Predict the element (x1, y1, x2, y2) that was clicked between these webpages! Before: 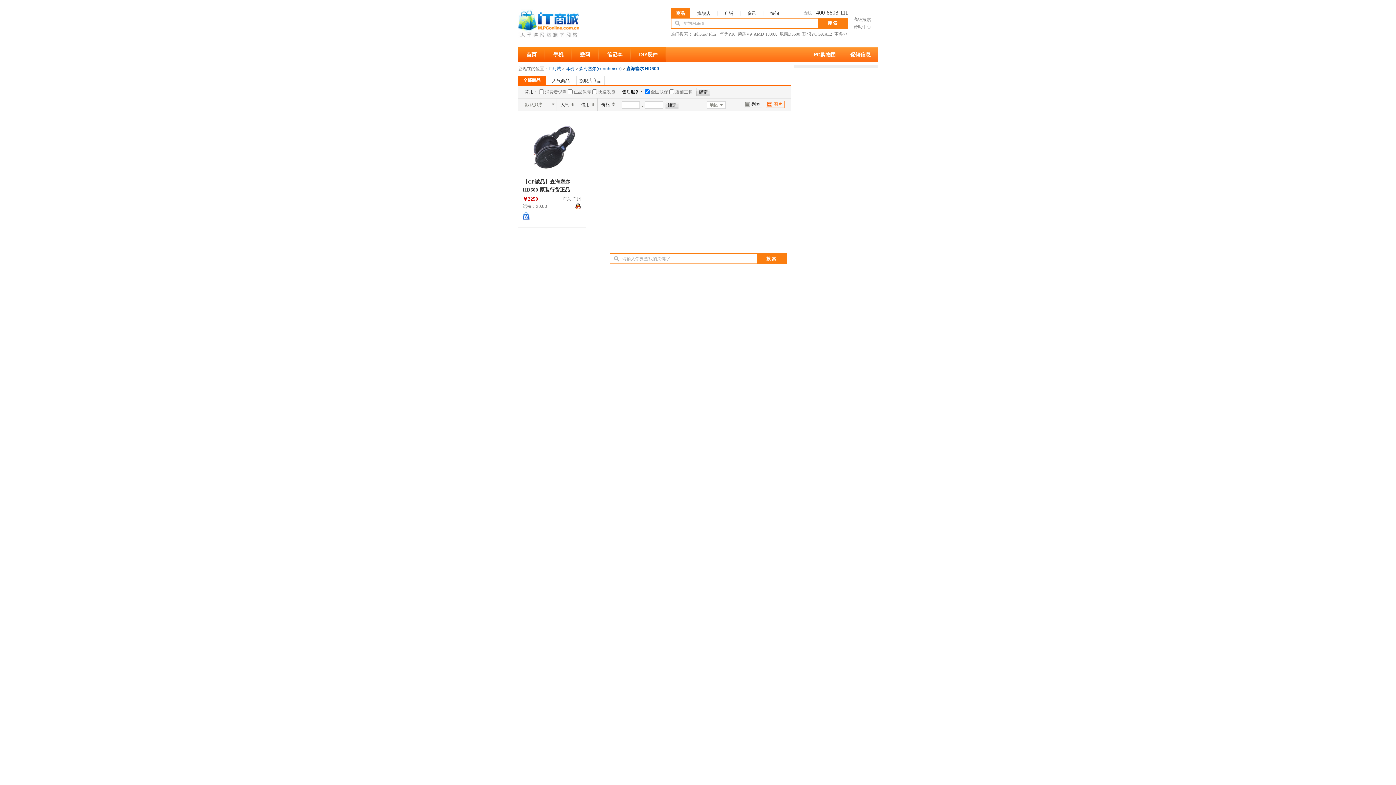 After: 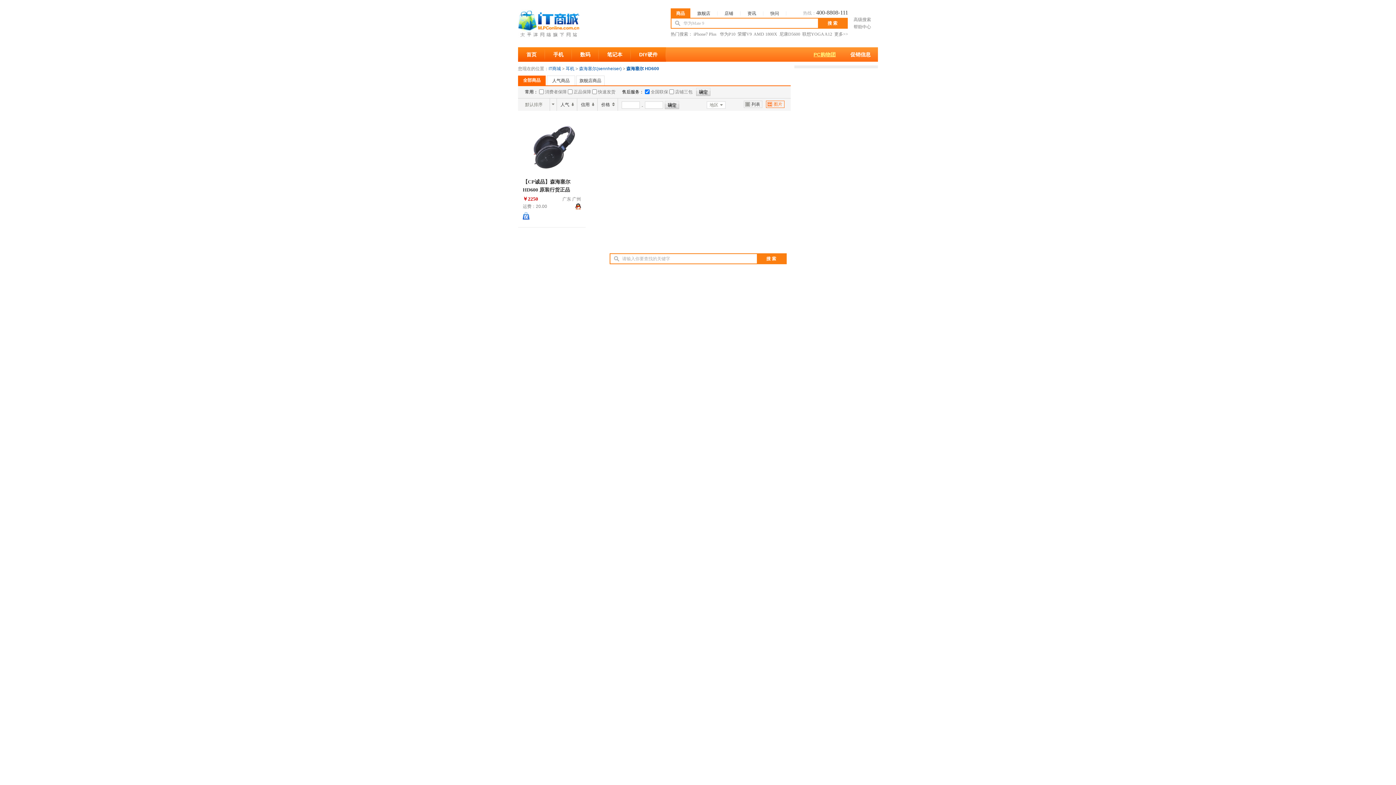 Action: label: PC购物团 bbox: (806, 47, 843, 61)